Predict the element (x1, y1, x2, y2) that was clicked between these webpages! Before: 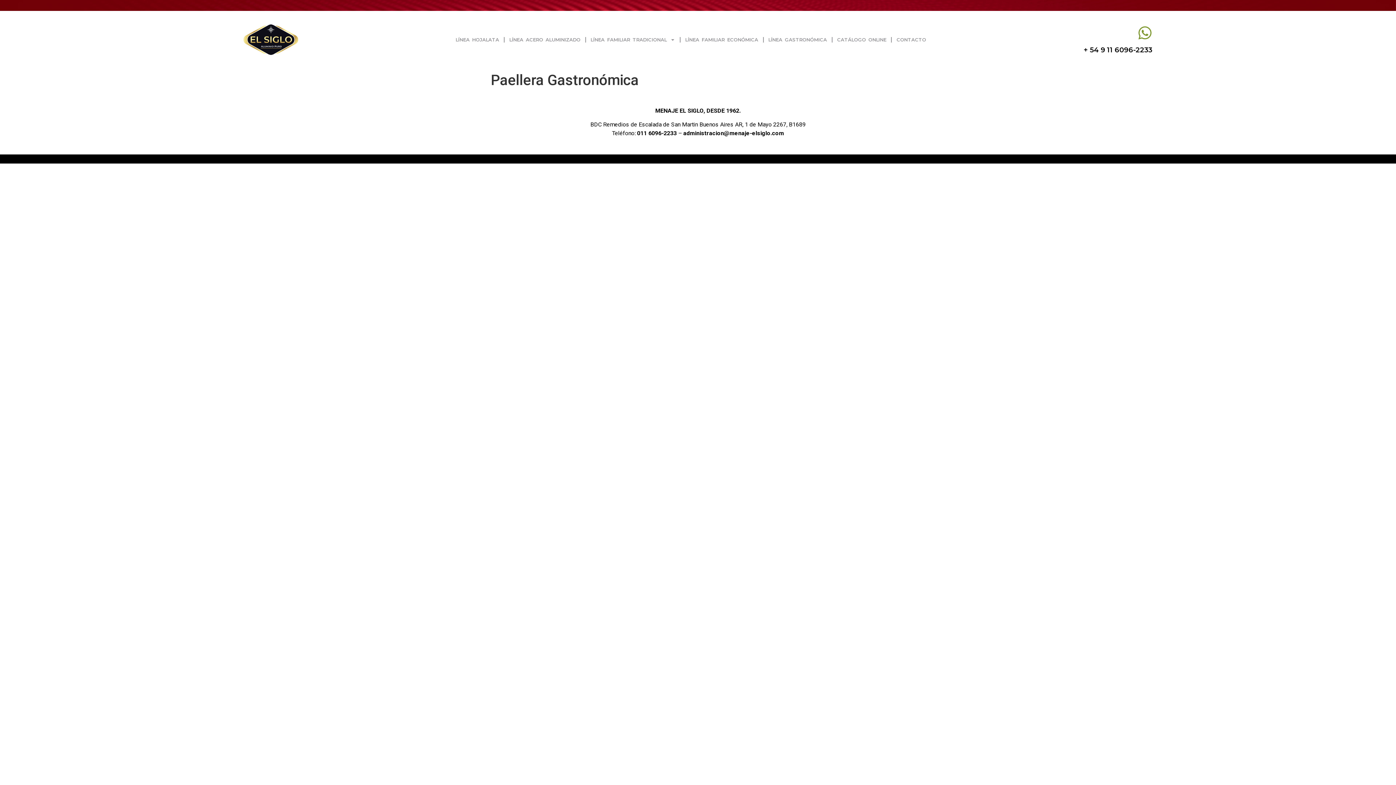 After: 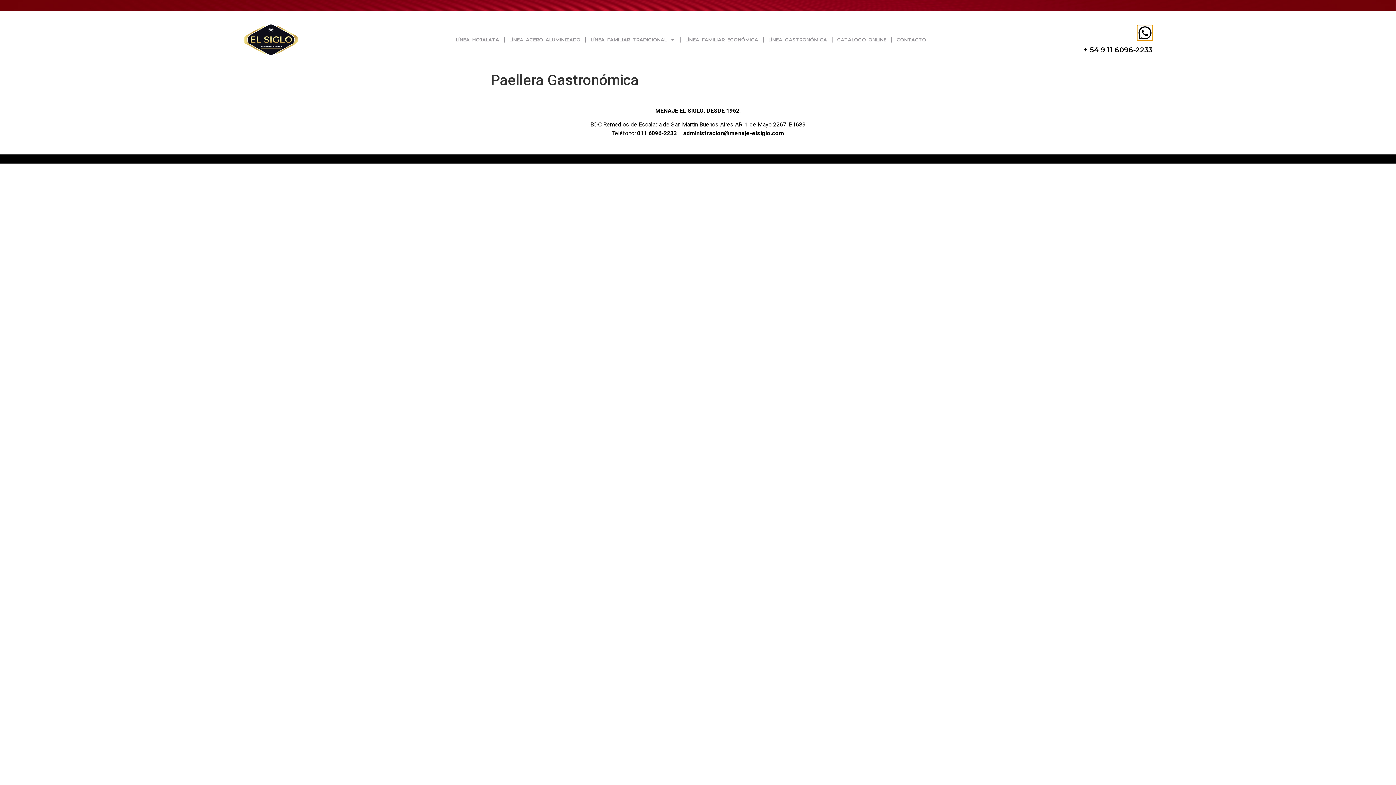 Action: bbox: (1137, 25, 1152, 40)